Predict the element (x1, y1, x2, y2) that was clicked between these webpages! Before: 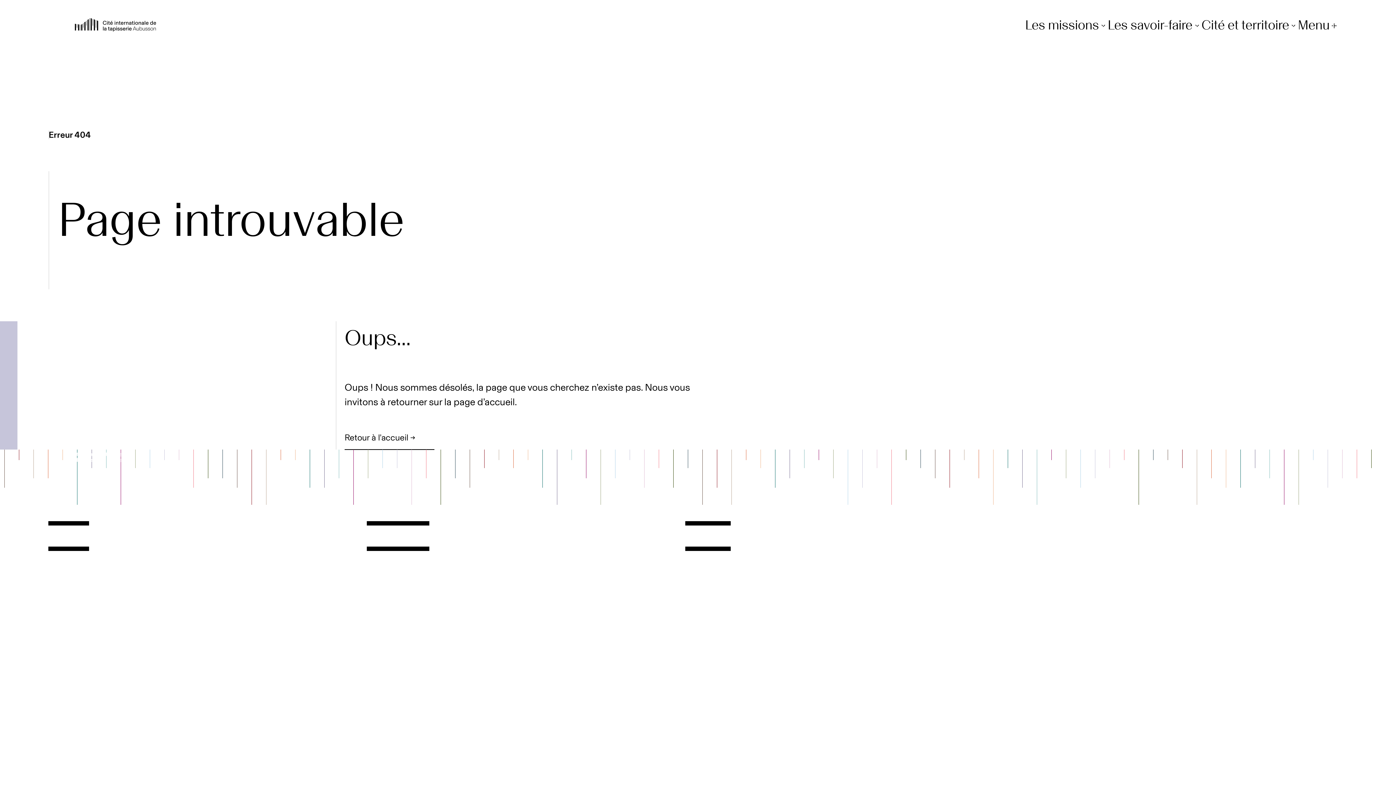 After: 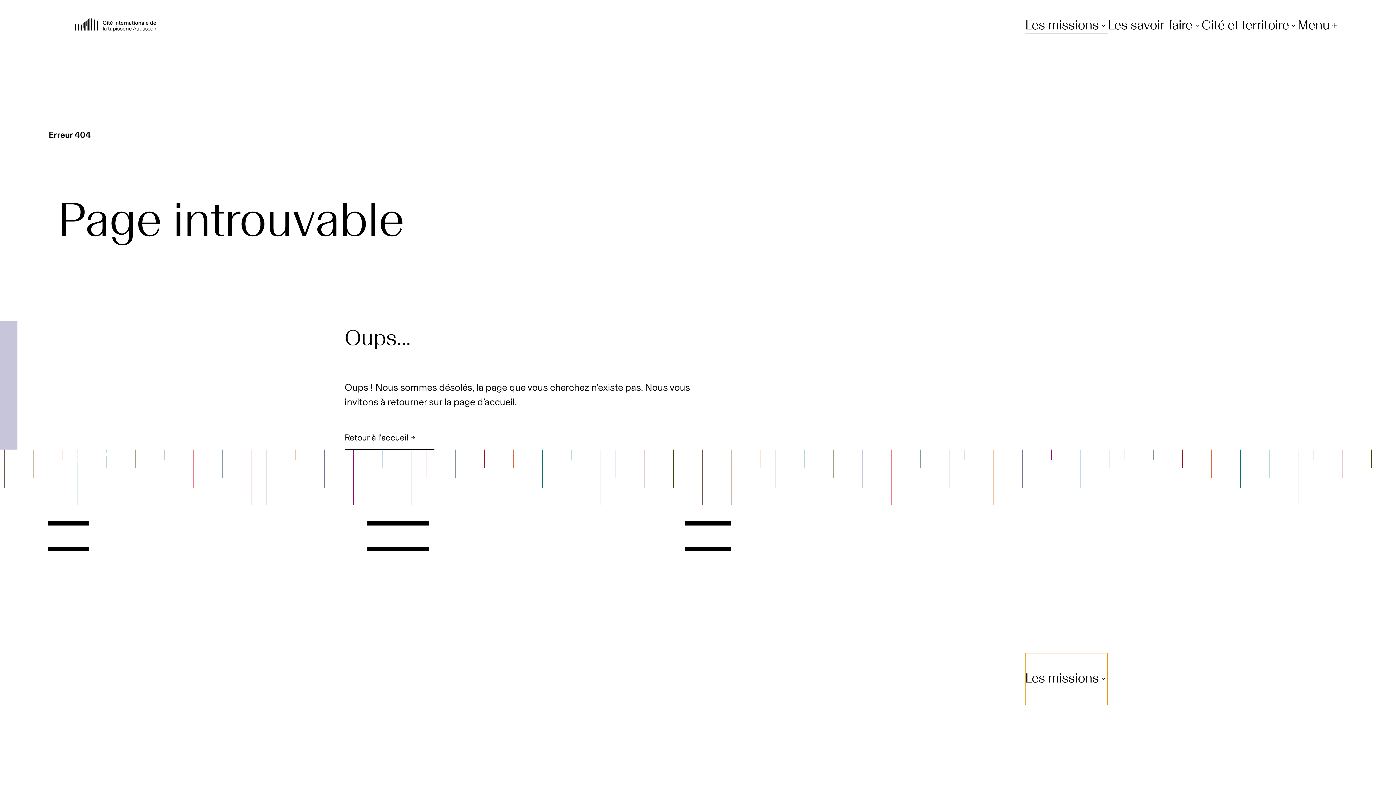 Action: label: Les missions bbox: (1025, 18, 1108, 33)